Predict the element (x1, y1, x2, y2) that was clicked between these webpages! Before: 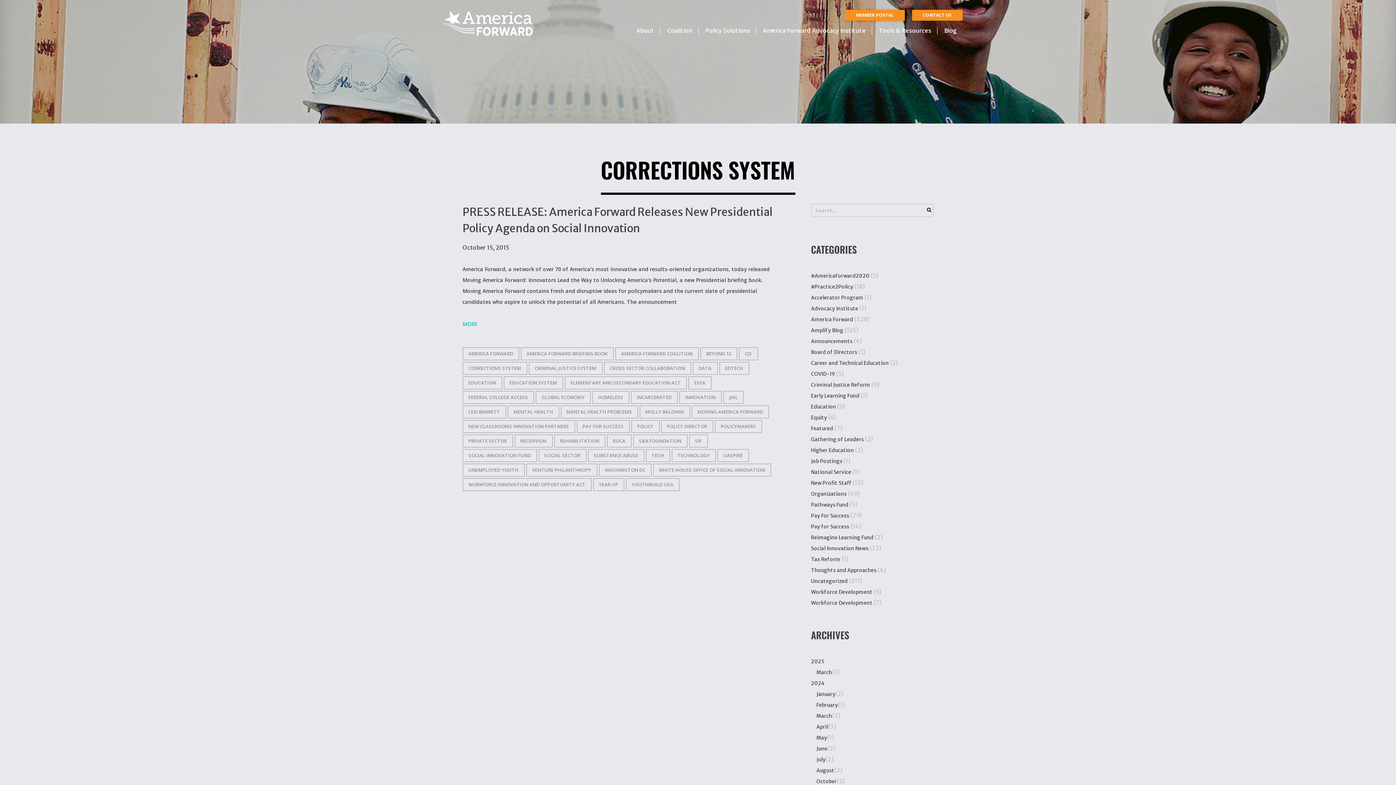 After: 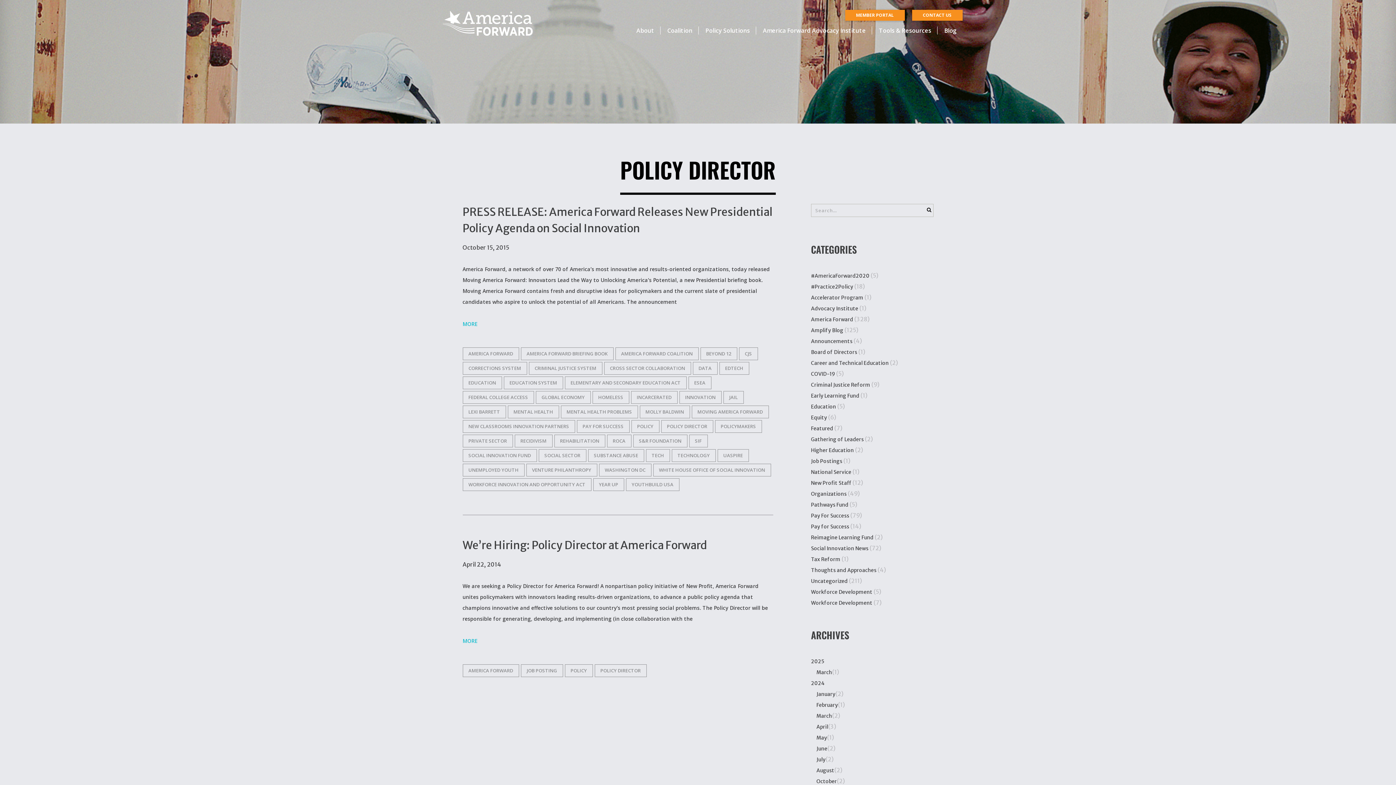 Action: label: POLICY DIRECTOR bbox: (661, 420, 713, 433)